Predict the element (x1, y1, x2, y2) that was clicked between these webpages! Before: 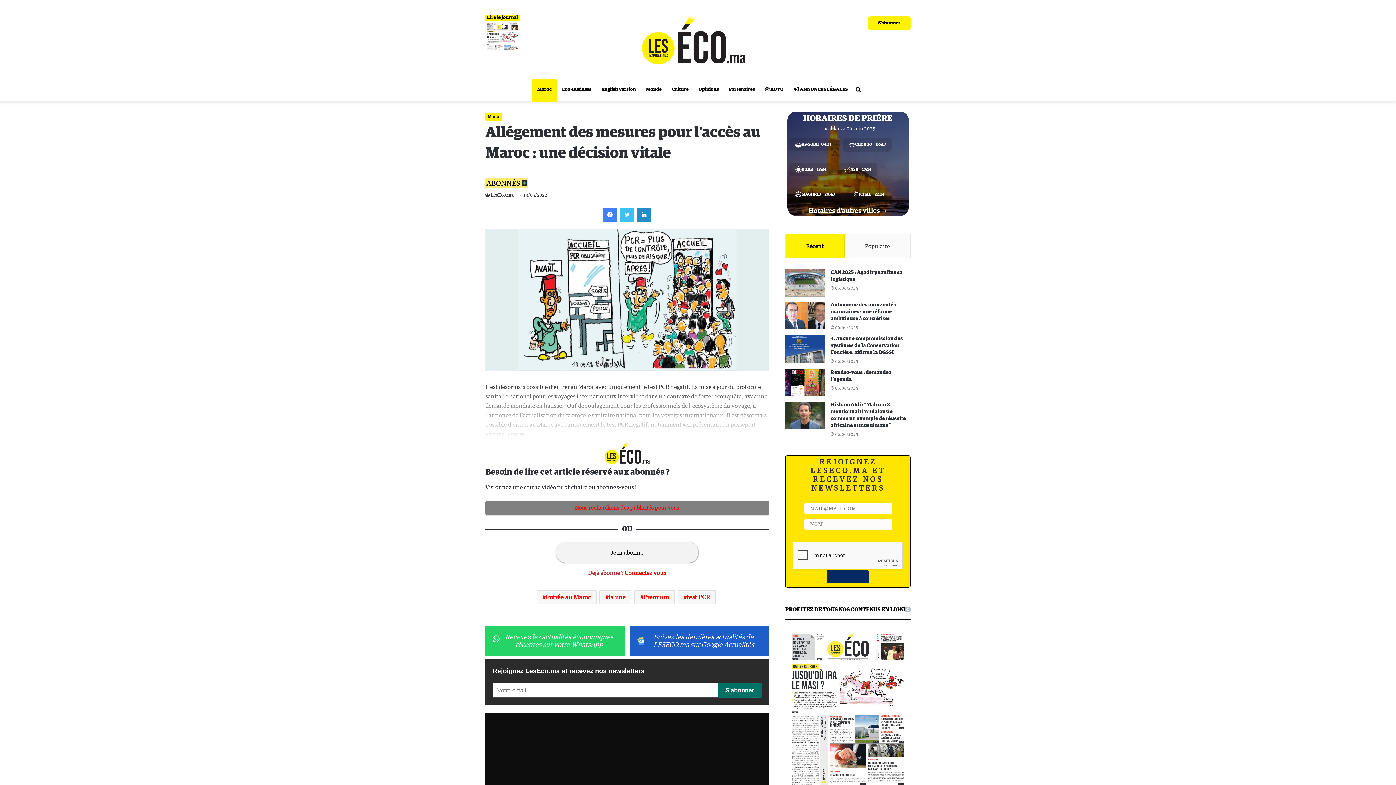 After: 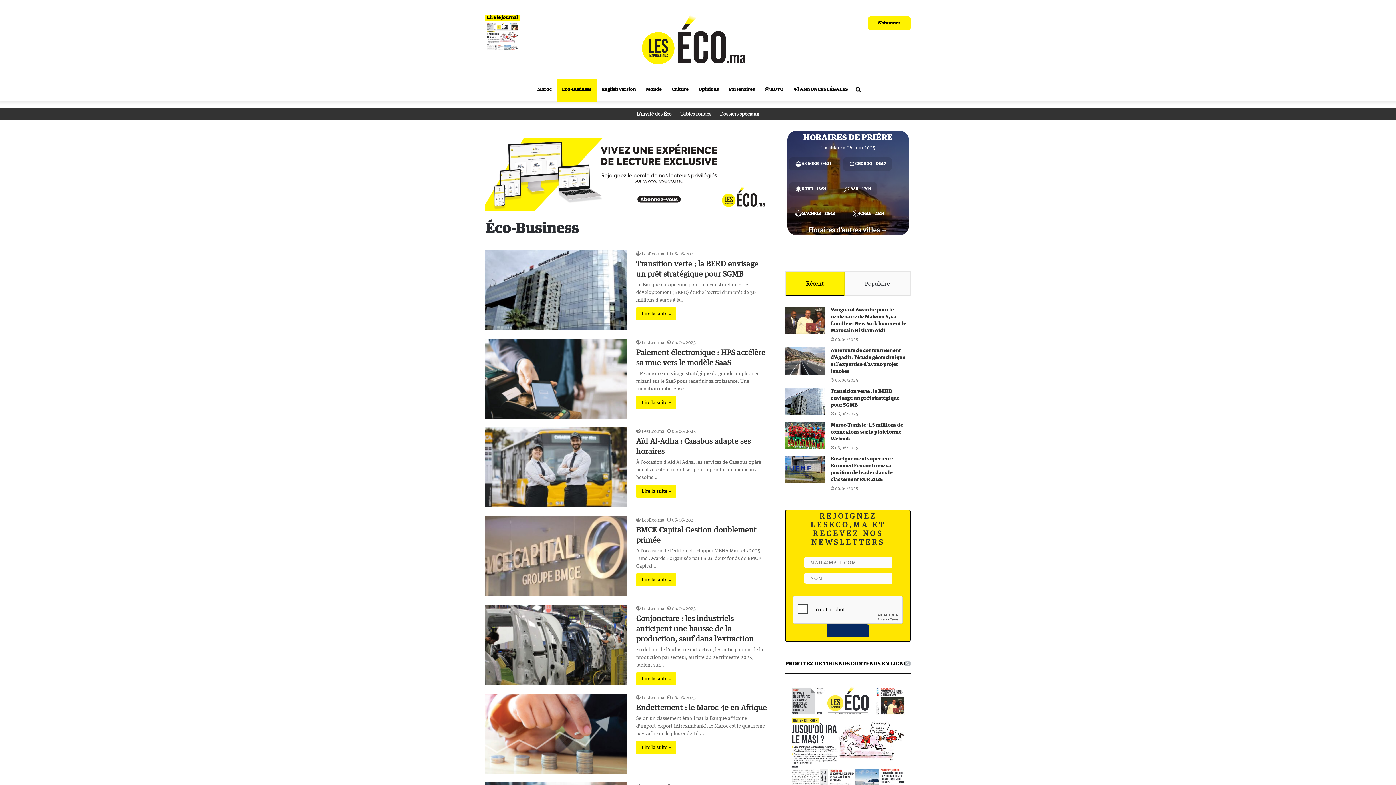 Action: label: Éco-Business bbox: (557, 78, 596, 100)